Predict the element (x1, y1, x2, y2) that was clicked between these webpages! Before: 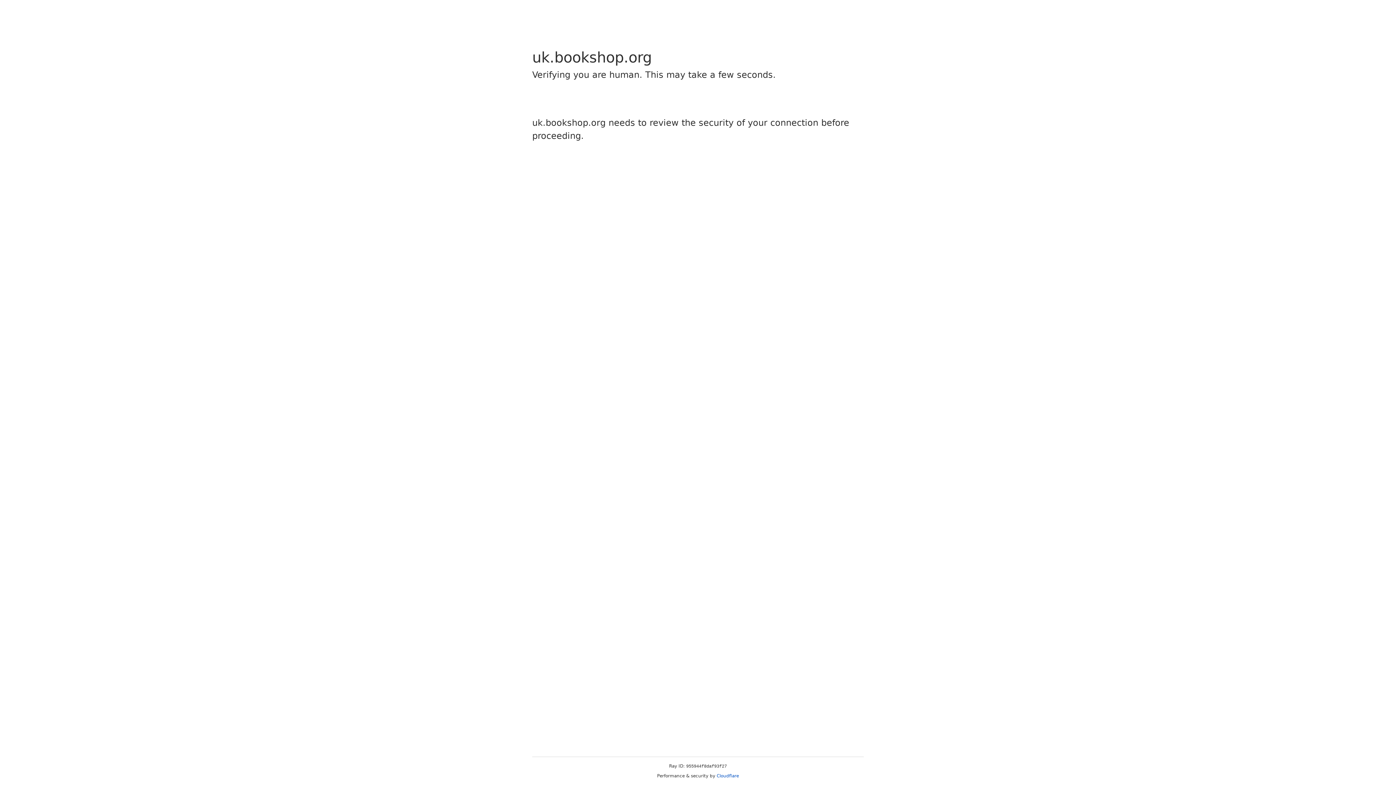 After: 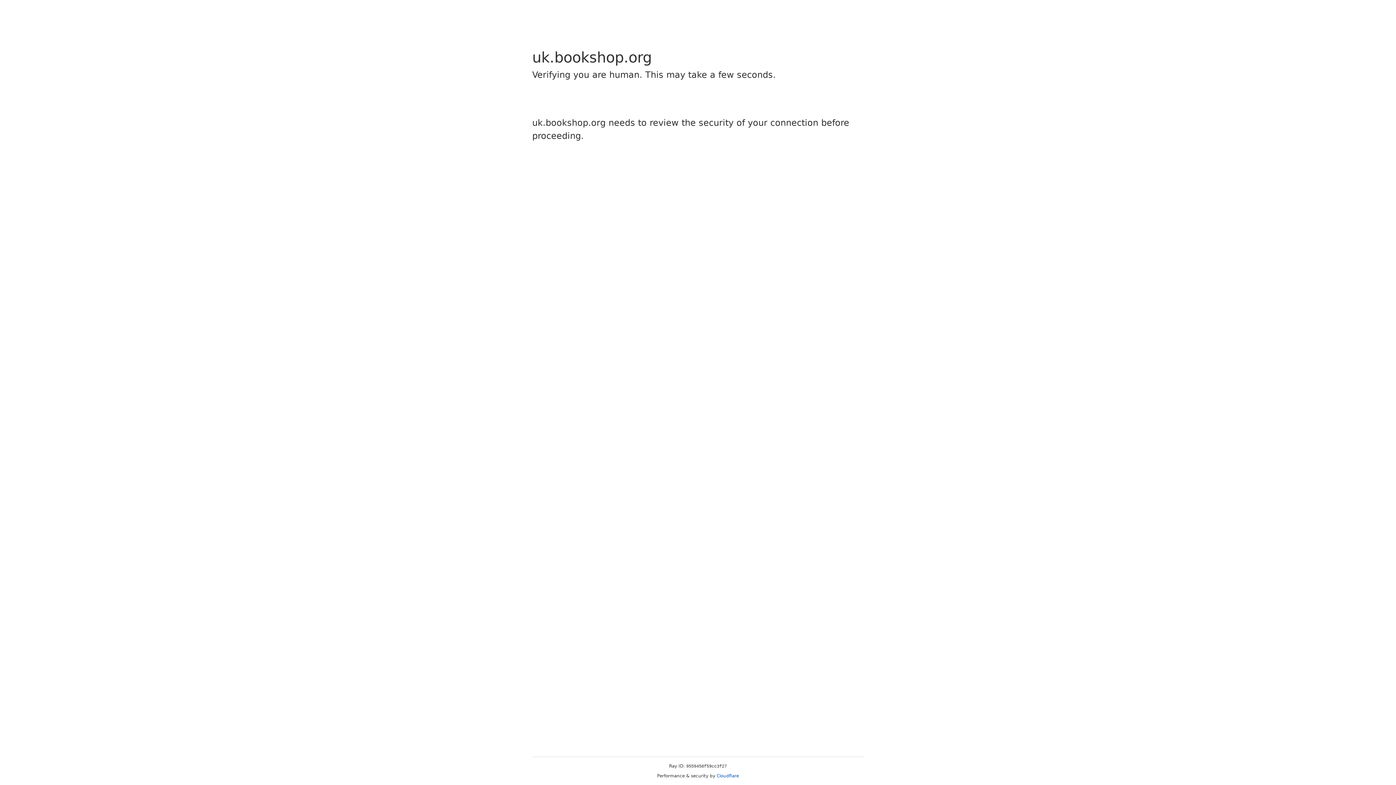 Action: label: Cloudflare bbox: (716, 773, 739, 778)